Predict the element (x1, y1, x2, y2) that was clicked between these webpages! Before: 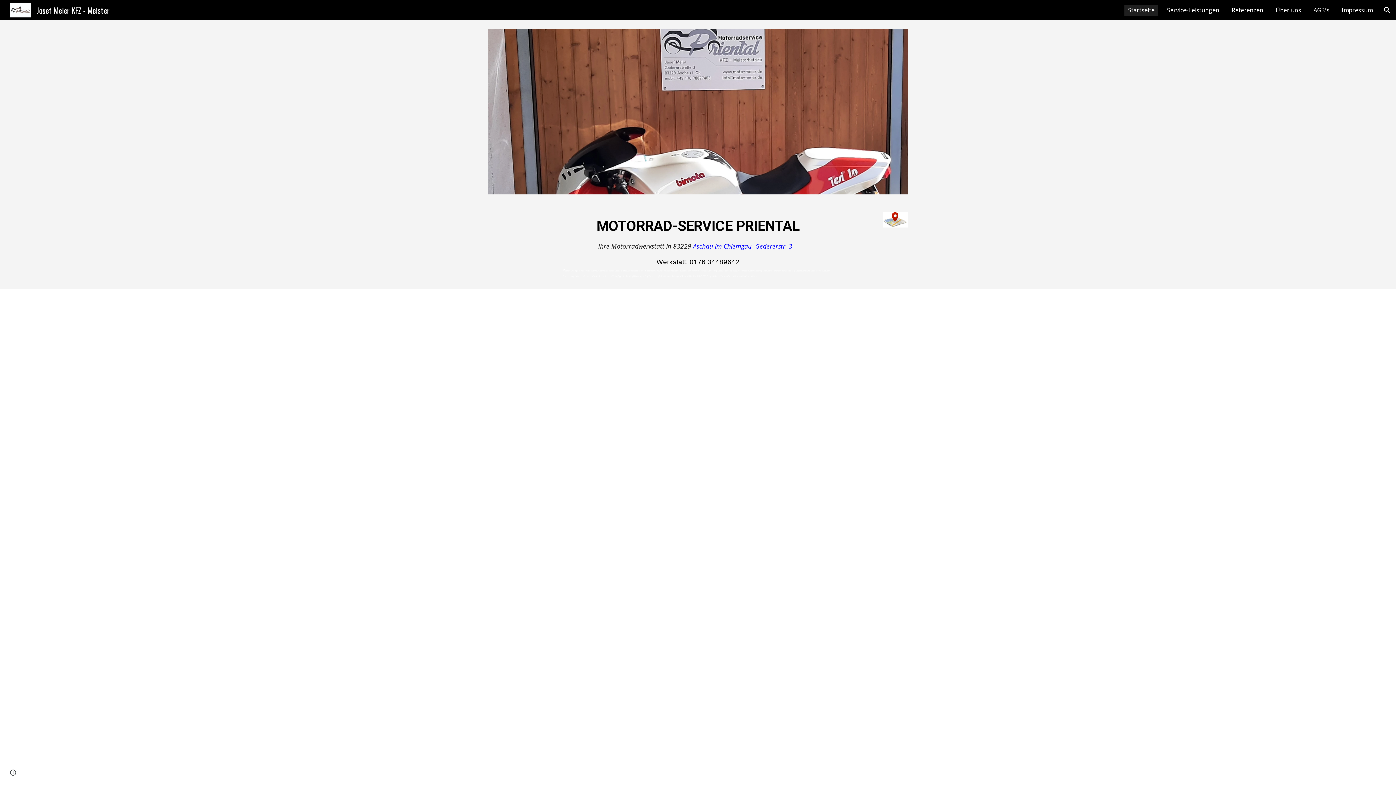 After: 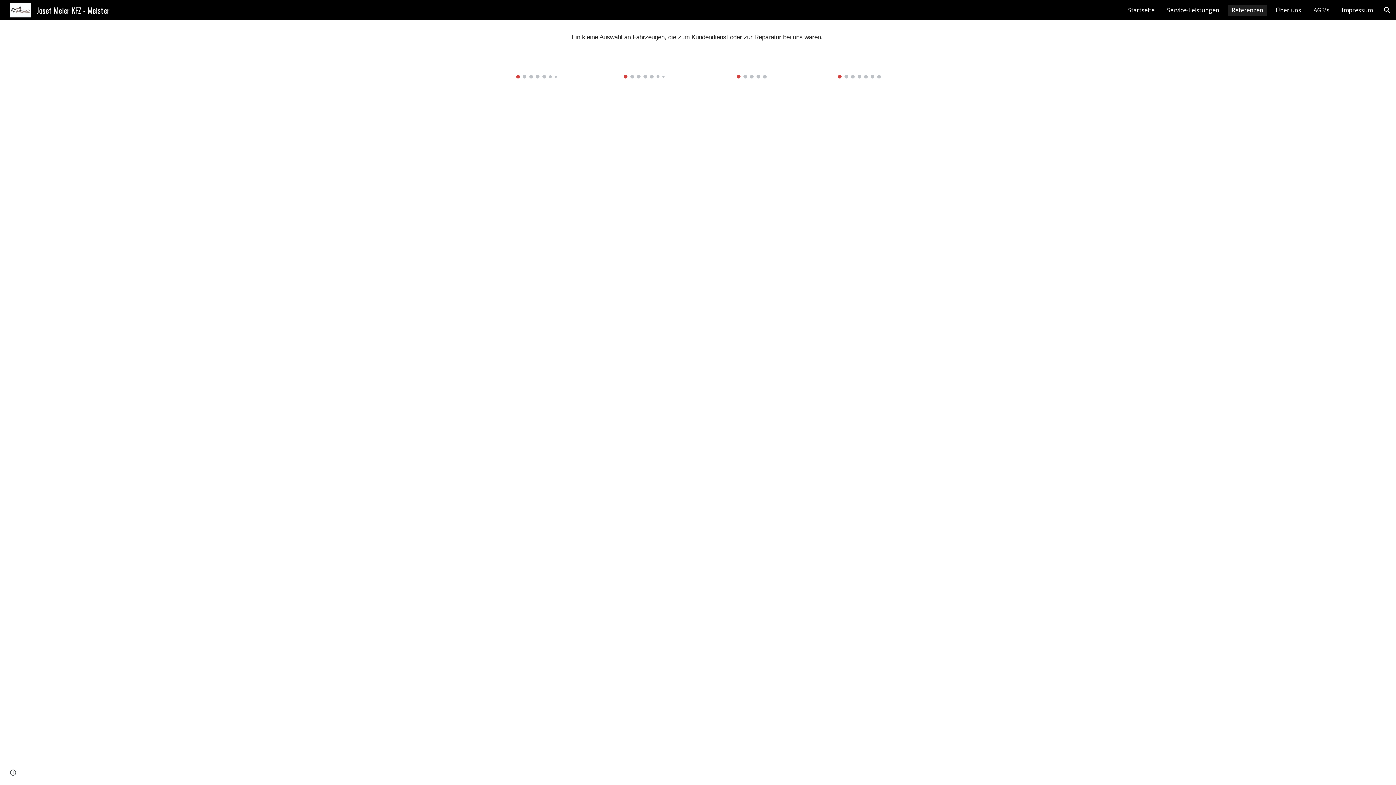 Action: label: Referenzen bbox: (1228, 4, 1267, 15)